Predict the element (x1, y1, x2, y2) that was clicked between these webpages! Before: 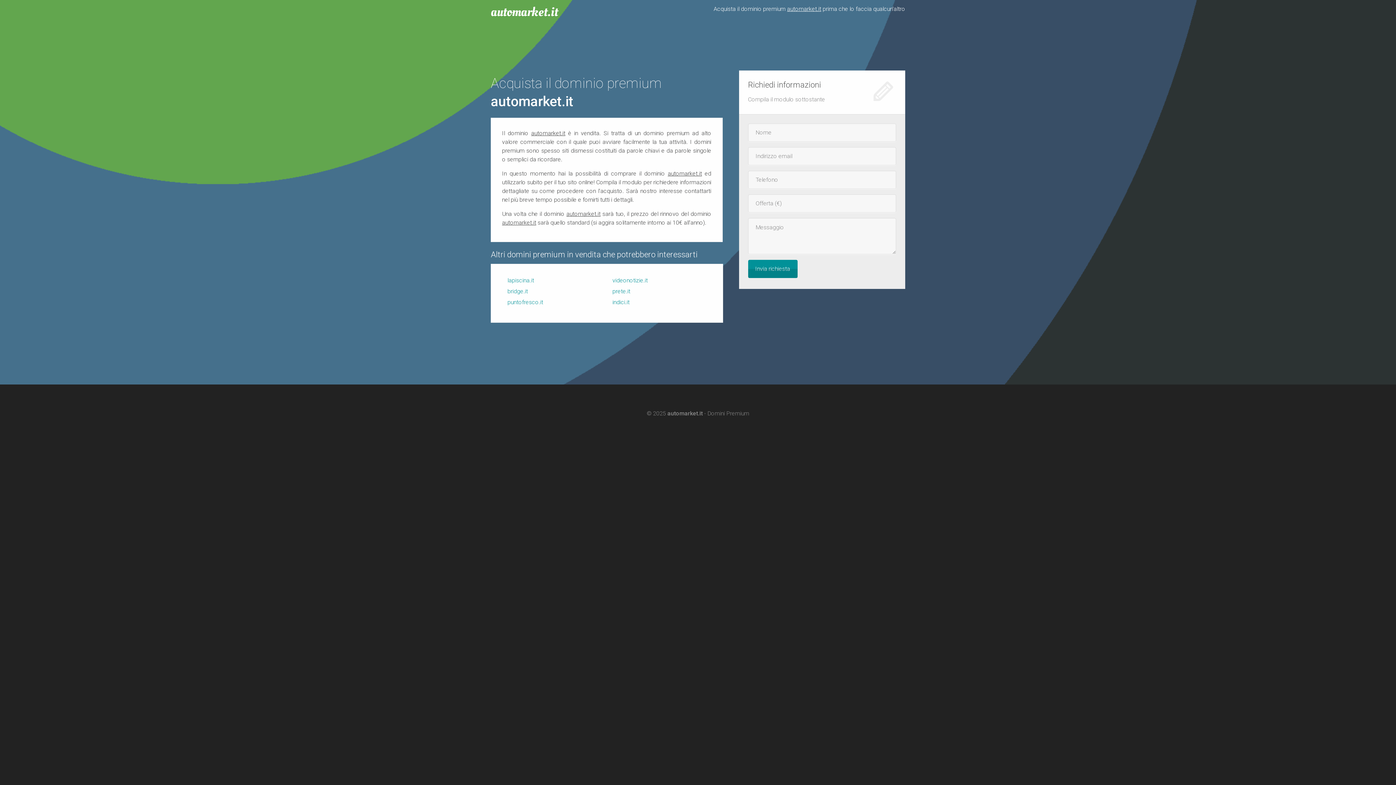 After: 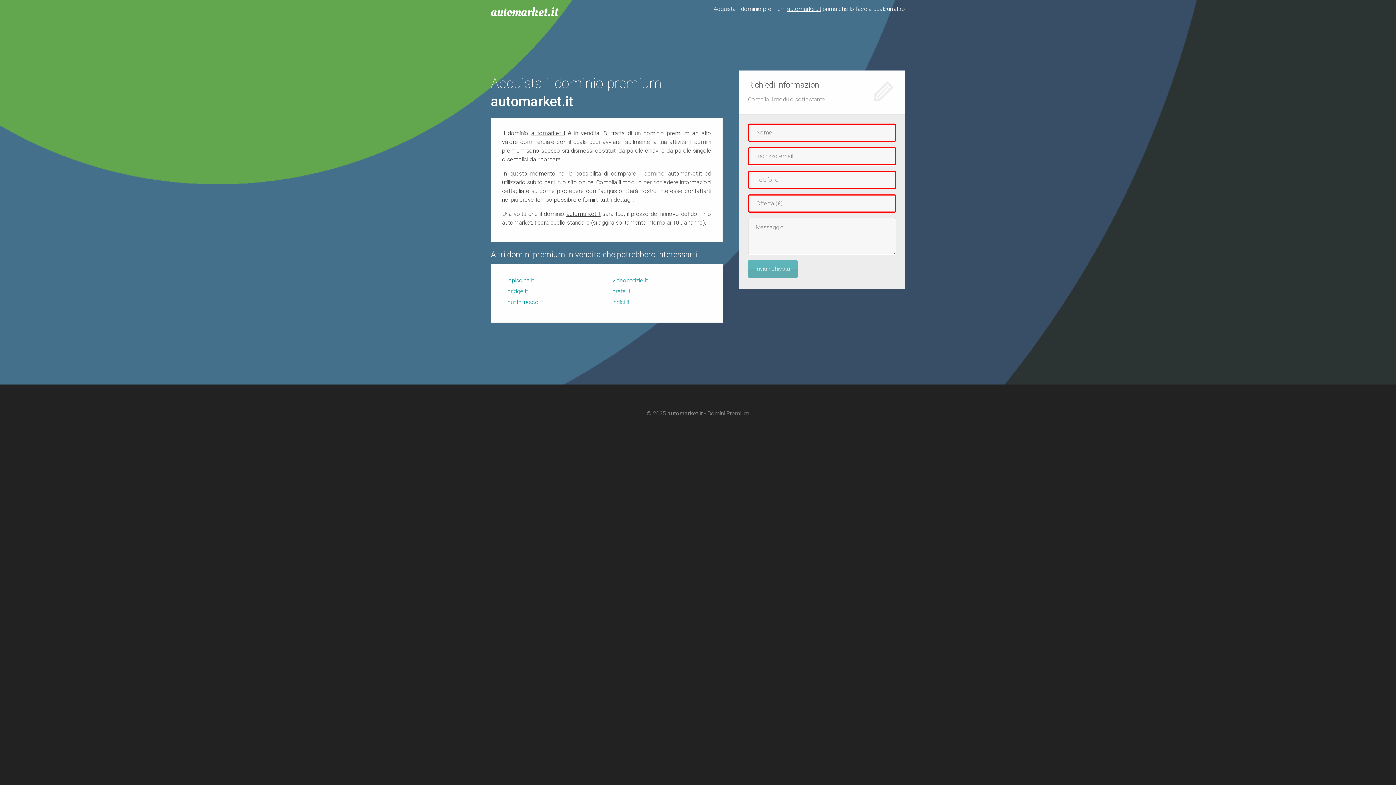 Action: label: Invia richiesta bbox: (748, 260, 797, 278)